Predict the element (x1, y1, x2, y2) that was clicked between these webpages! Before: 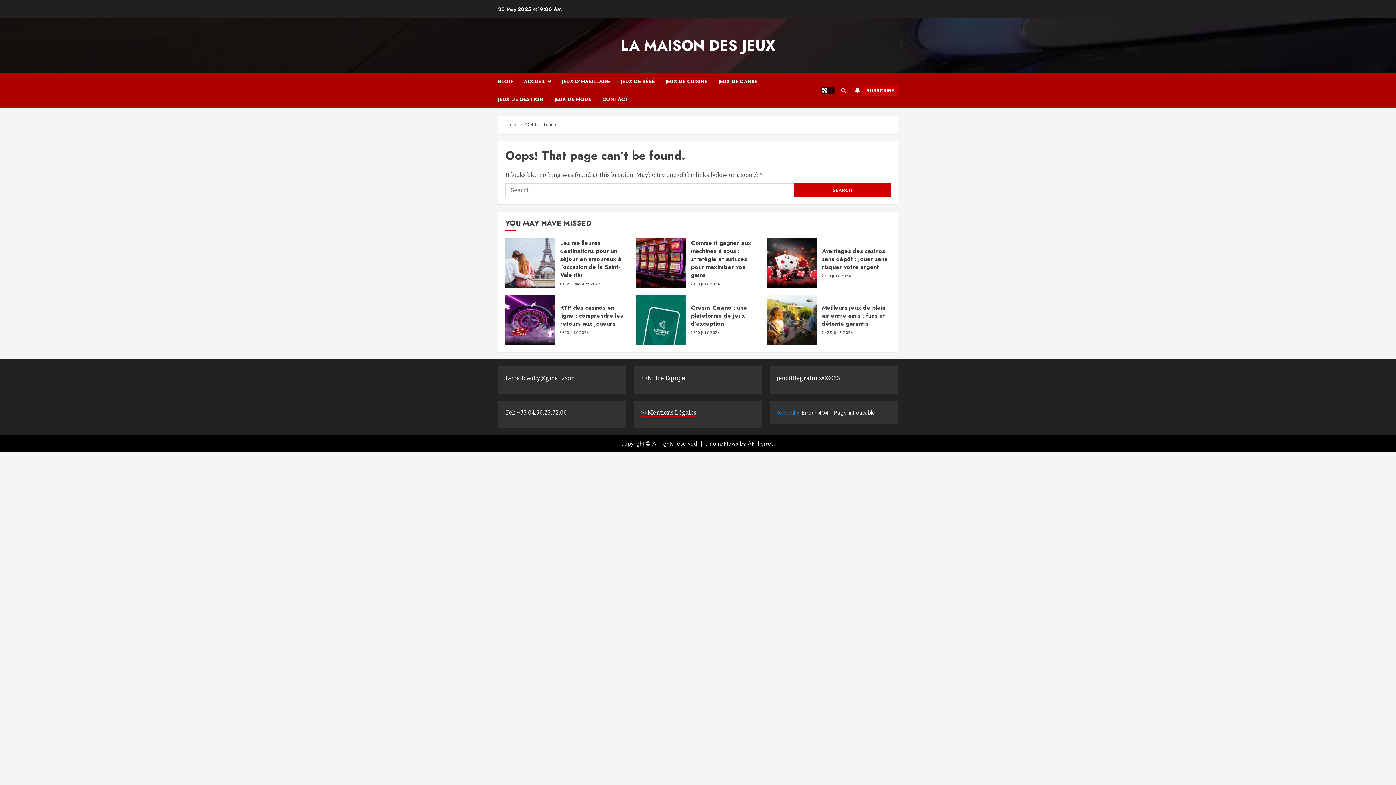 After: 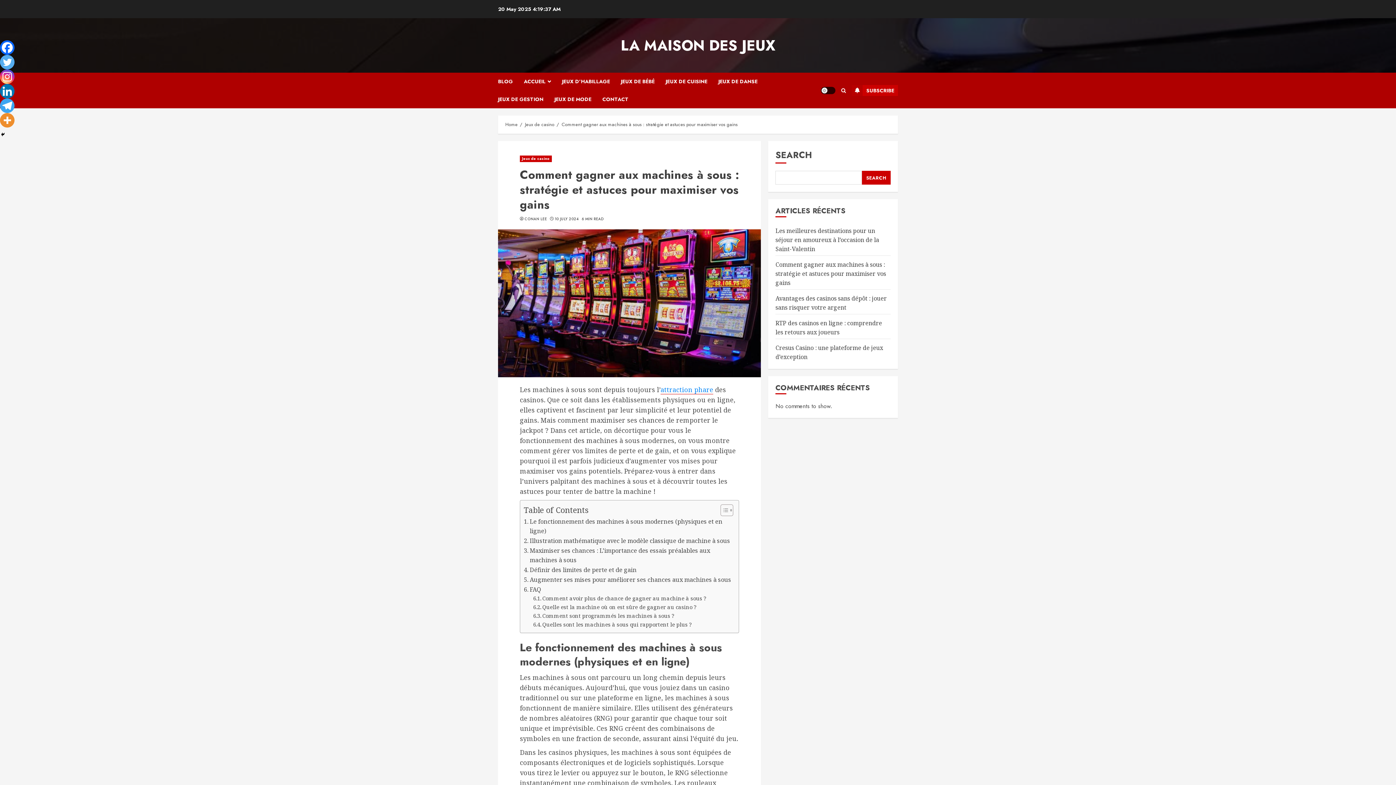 Action: label: Comment gagner aux machines à sous : stratégie et astuces pour maximiser vos gains bbox: (691, 238, 751, 279)